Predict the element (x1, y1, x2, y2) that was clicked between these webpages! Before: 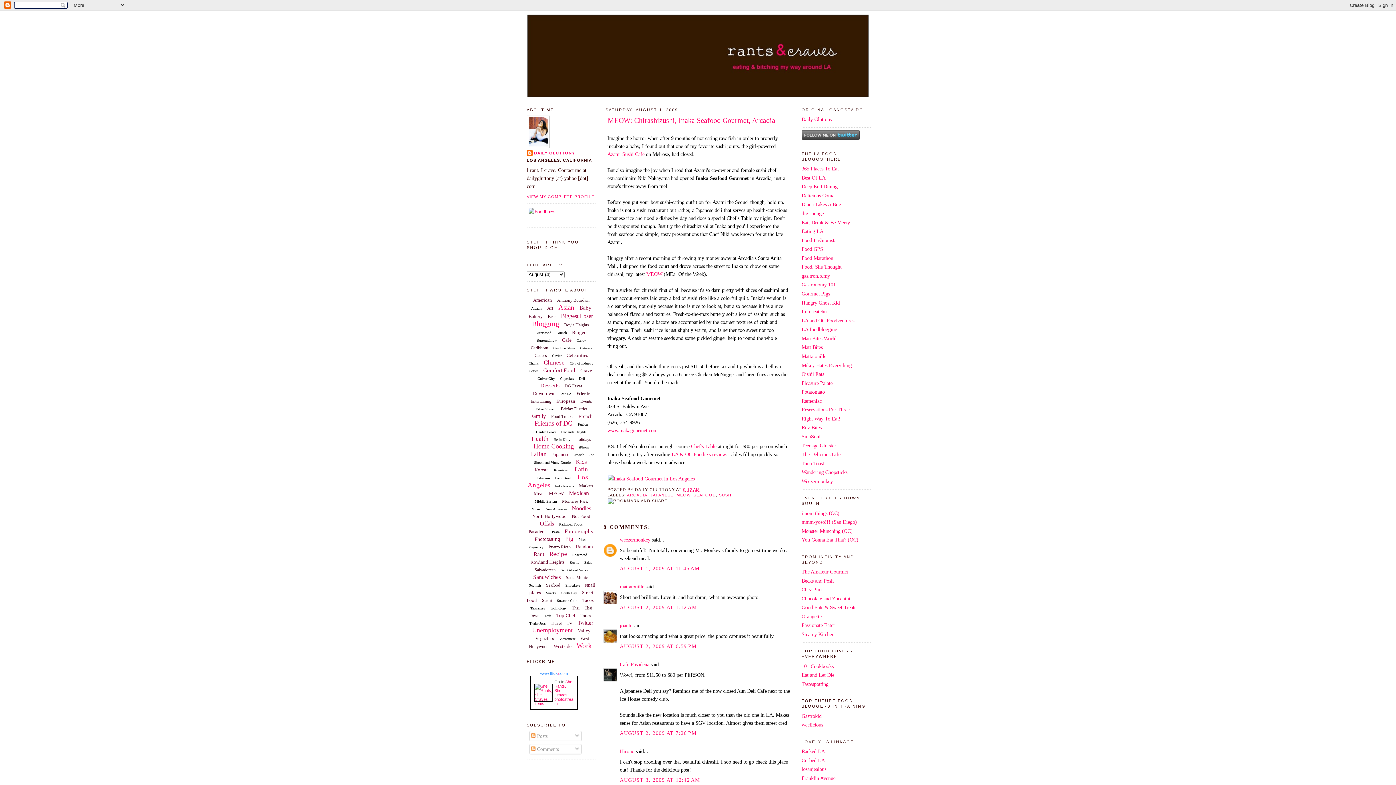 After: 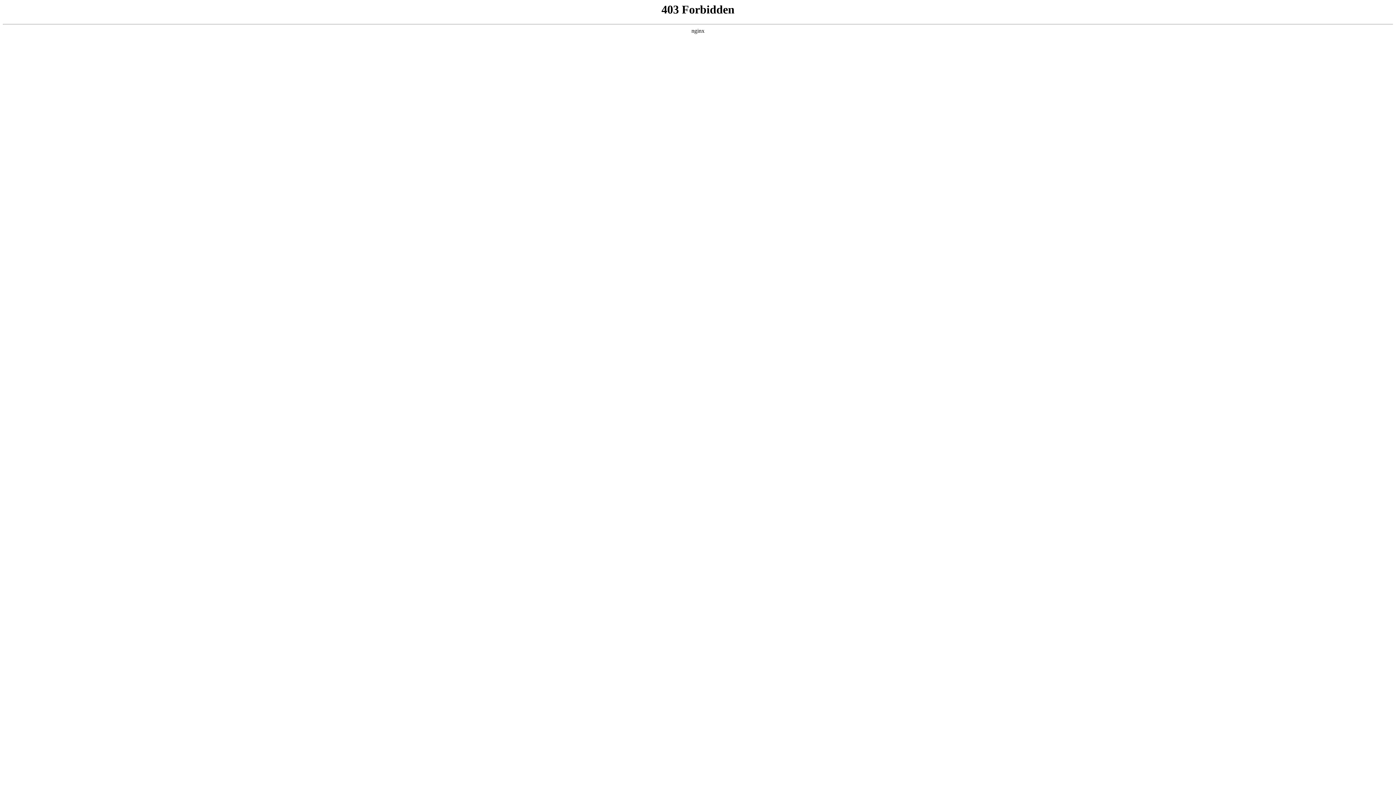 Action: label: Steamy Kitchen bbox: (801, 631, 834, 637)